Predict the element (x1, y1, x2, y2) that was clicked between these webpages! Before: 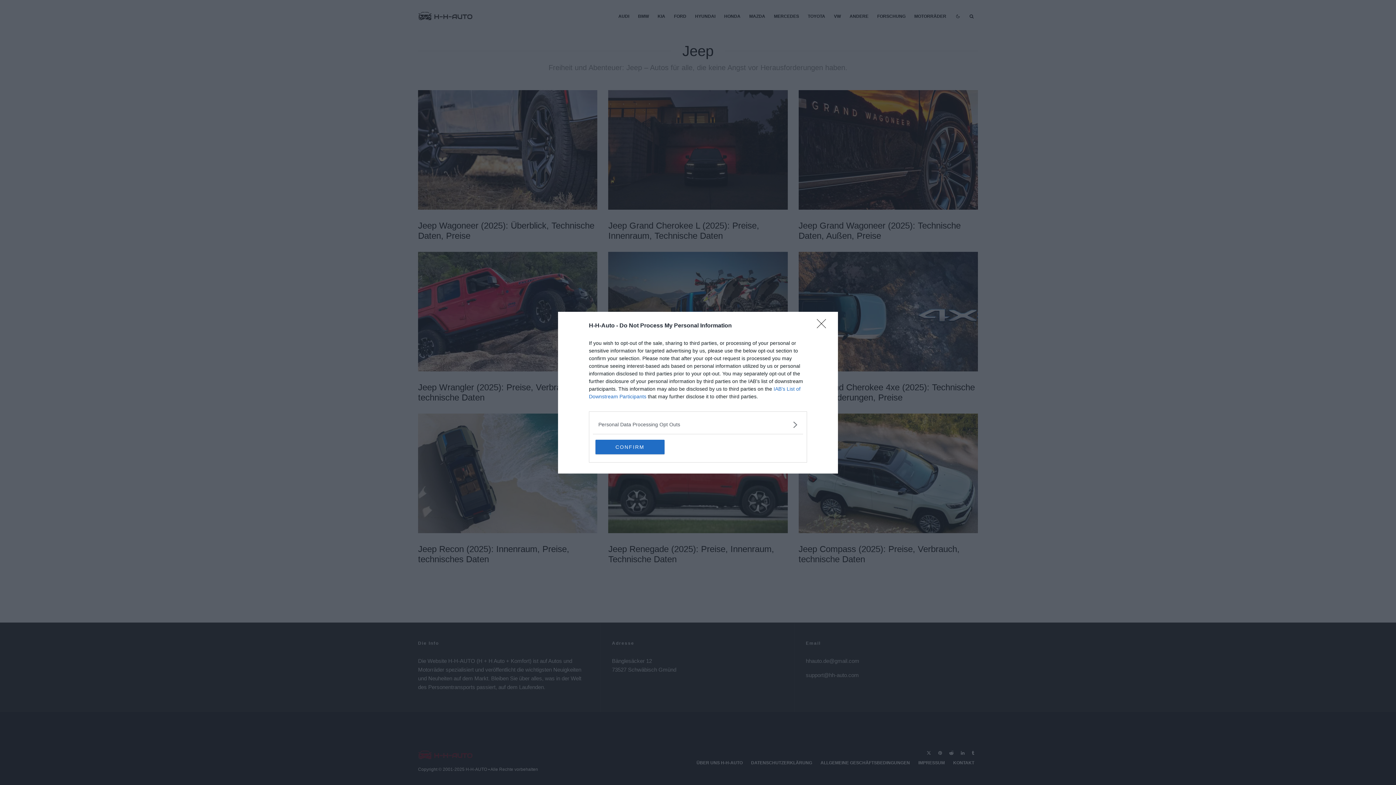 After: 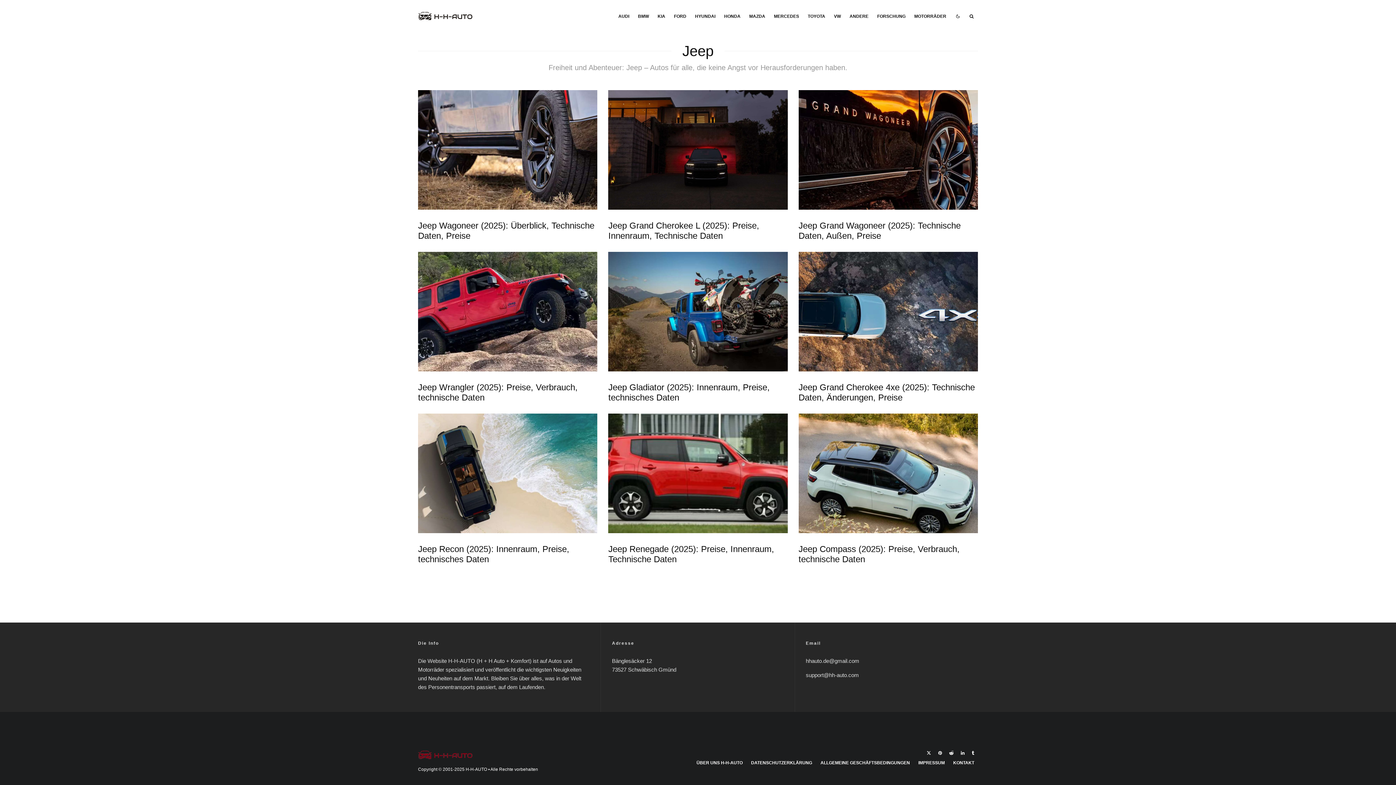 Action: bbox: (595, 439, 664, 454) label: CONFIRM